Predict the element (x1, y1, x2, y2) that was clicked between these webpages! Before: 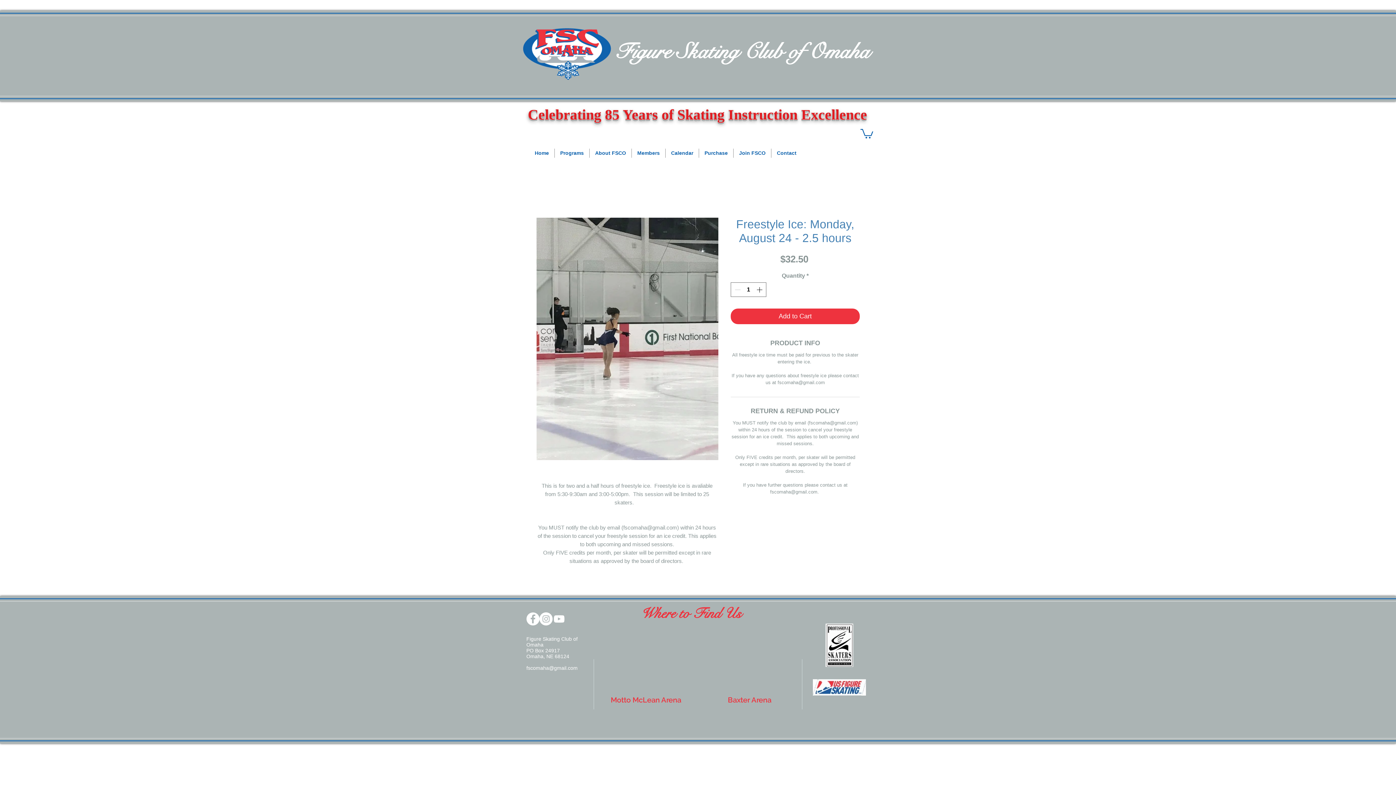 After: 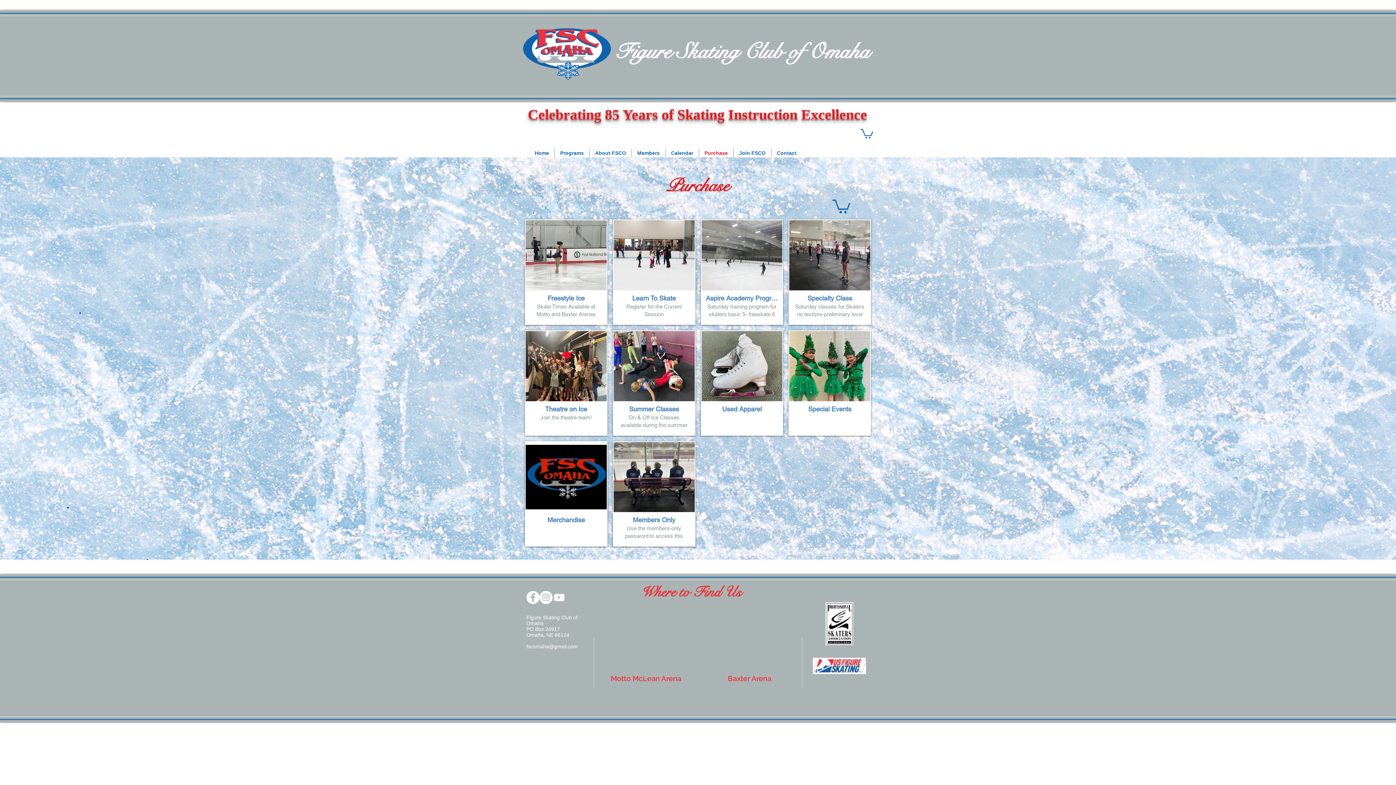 Action: label: Purchase bbox: (699, 148, 733, 157)